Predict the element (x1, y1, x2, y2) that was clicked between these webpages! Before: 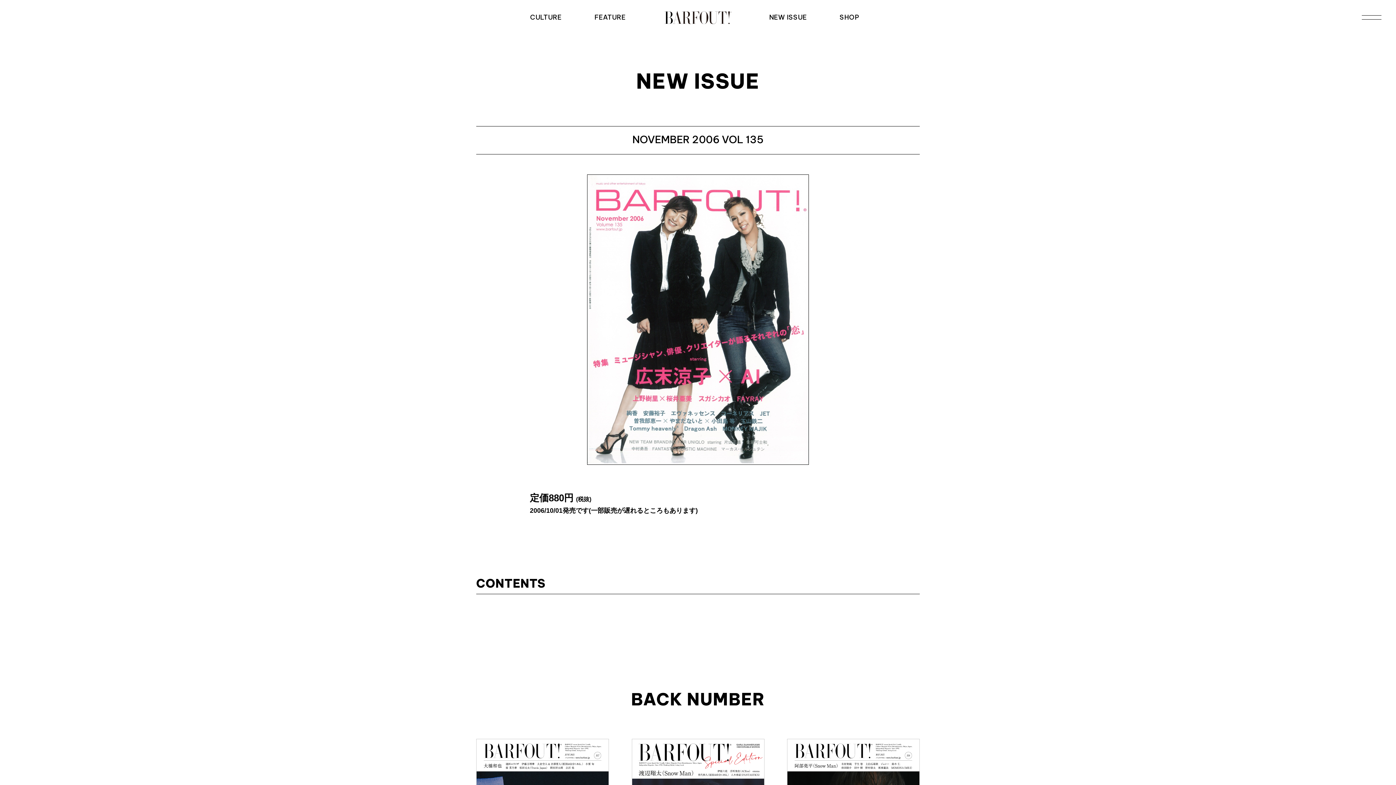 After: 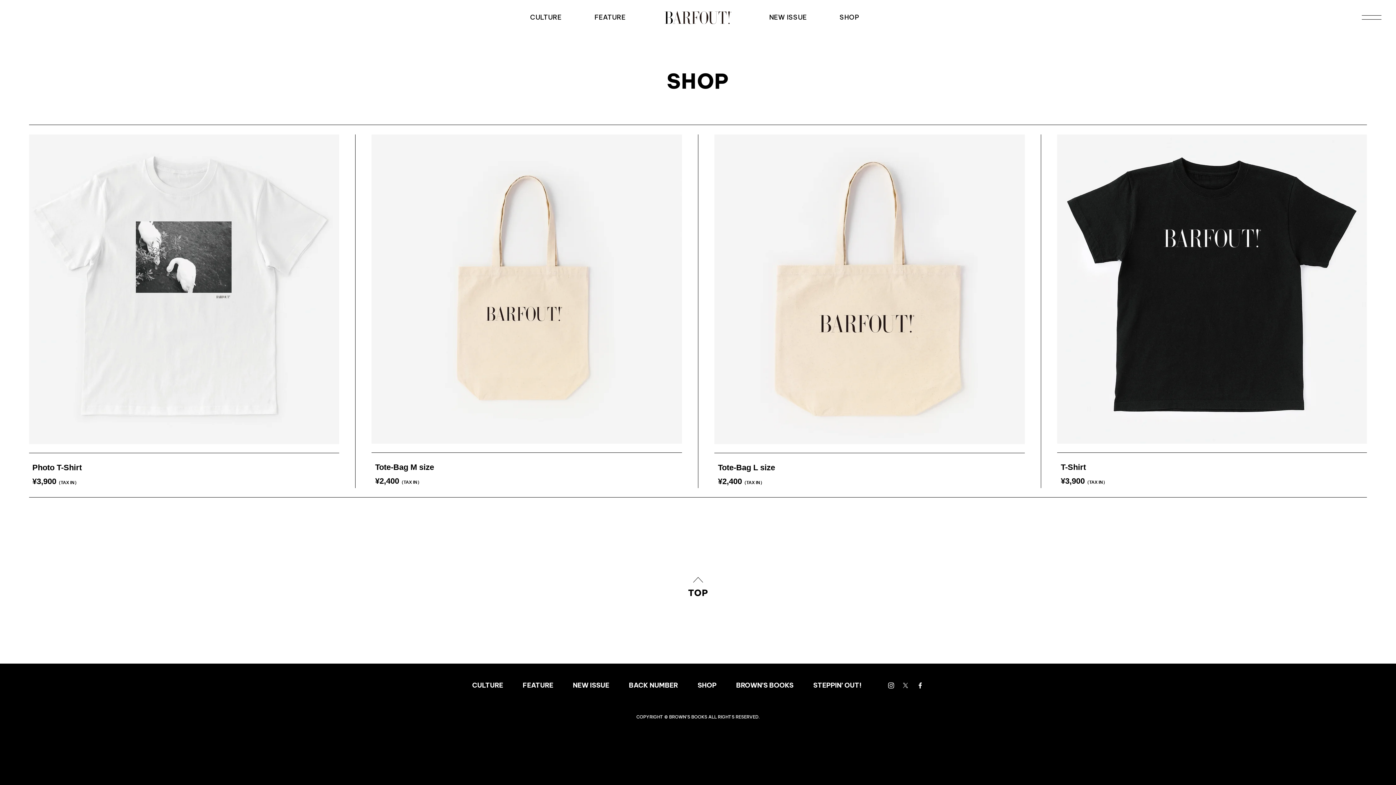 Action: bbox: (839, 0, 859, 34) label: SHOP